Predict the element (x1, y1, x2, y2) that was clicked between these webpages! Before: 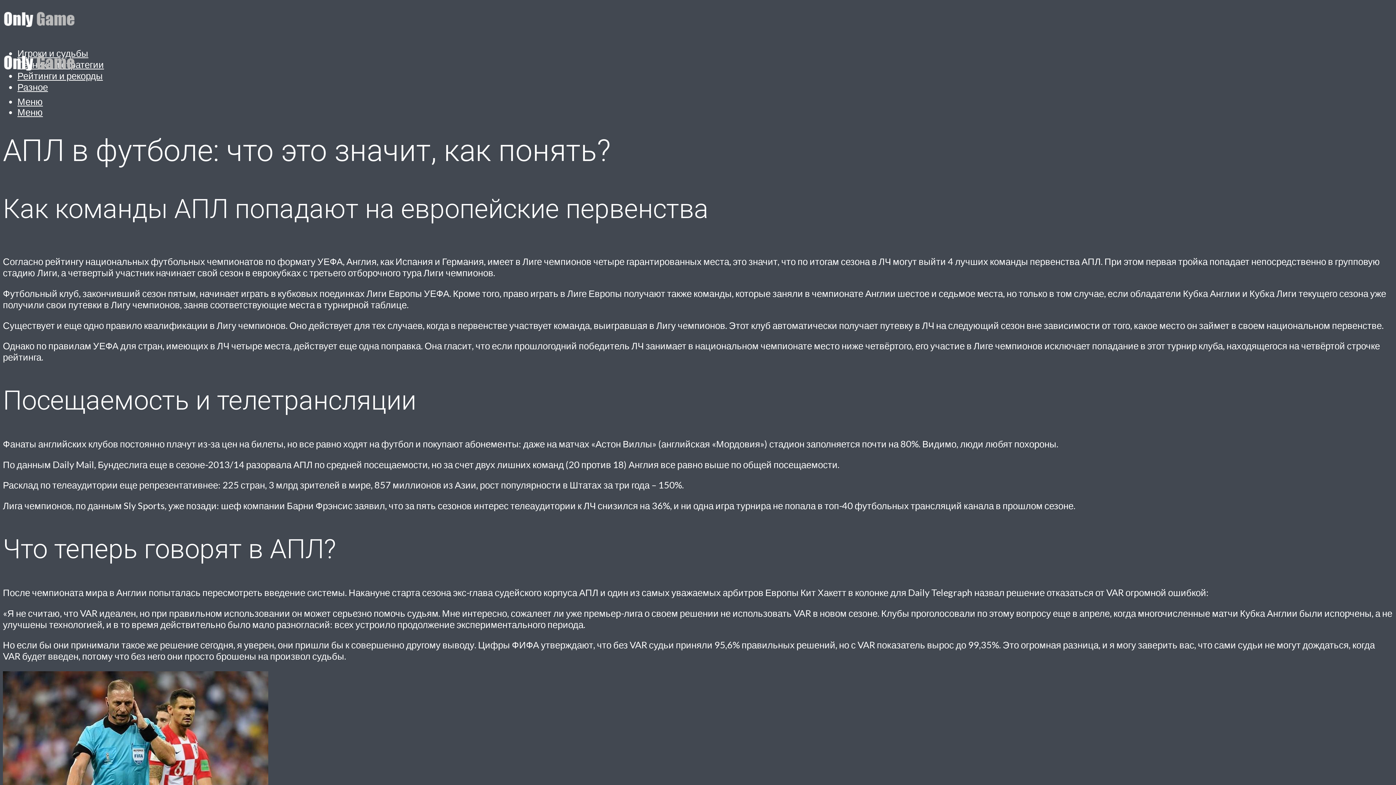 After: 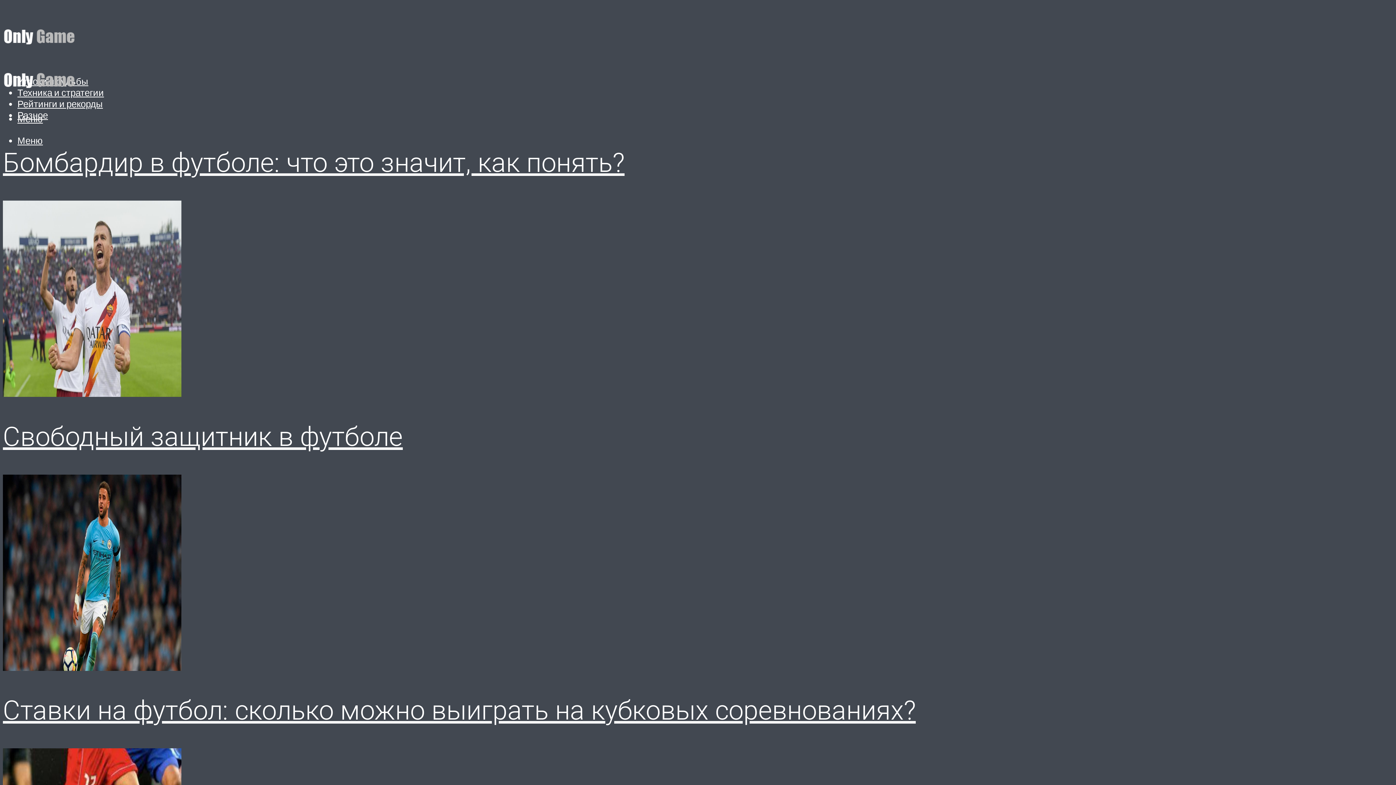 Action: bbox: (2, 2, 75, 38)